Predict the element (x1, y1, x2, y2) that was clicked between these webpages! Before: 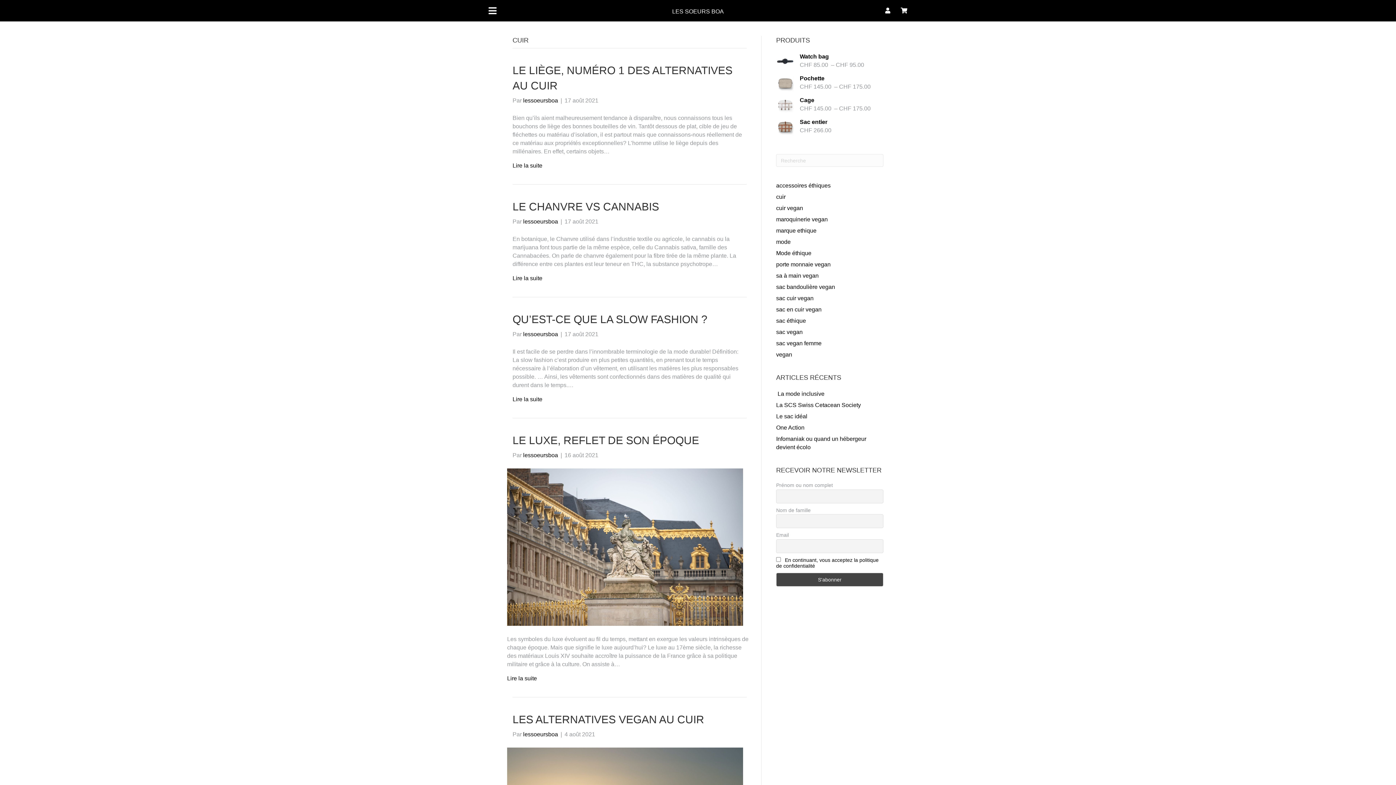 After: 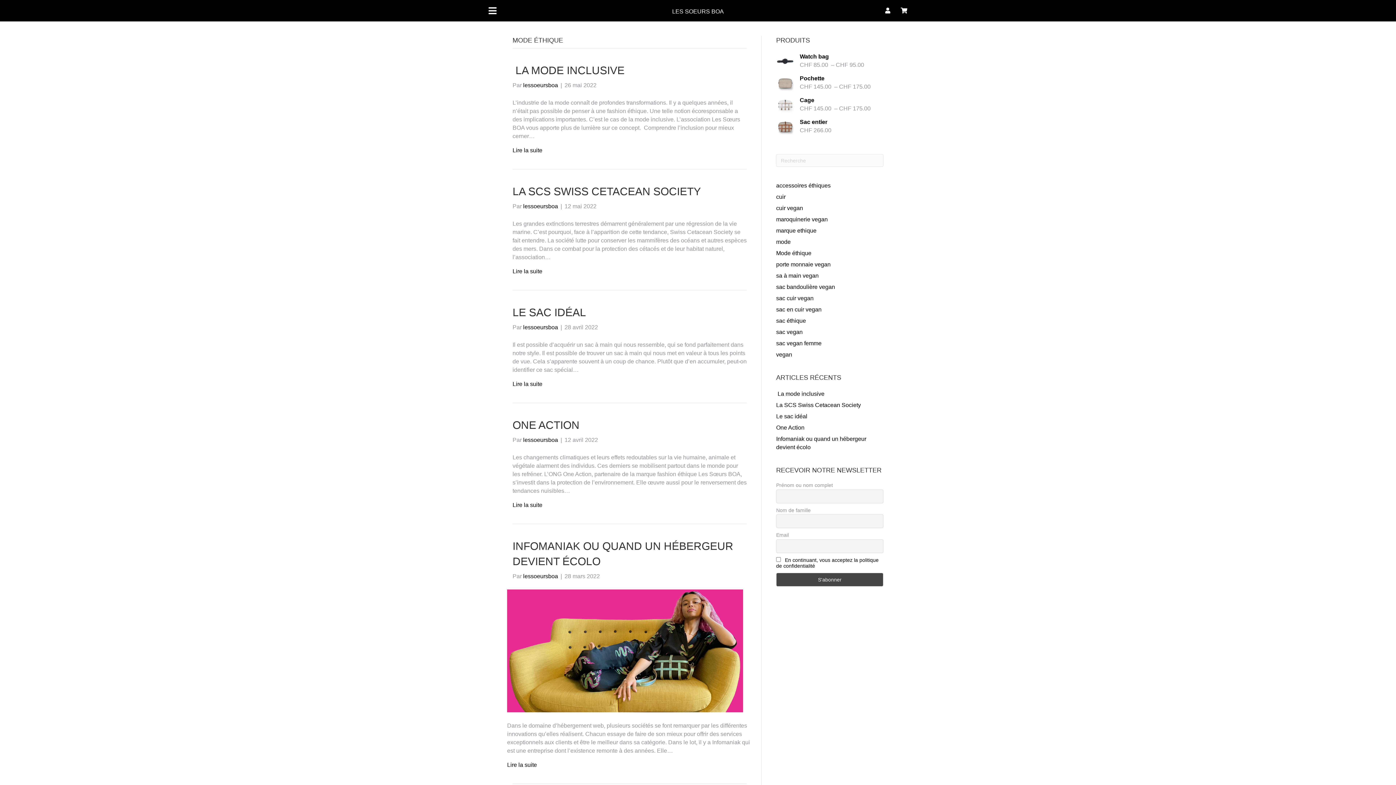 Action: bbox: (776, 250, 811, 256) label: Mode éthique